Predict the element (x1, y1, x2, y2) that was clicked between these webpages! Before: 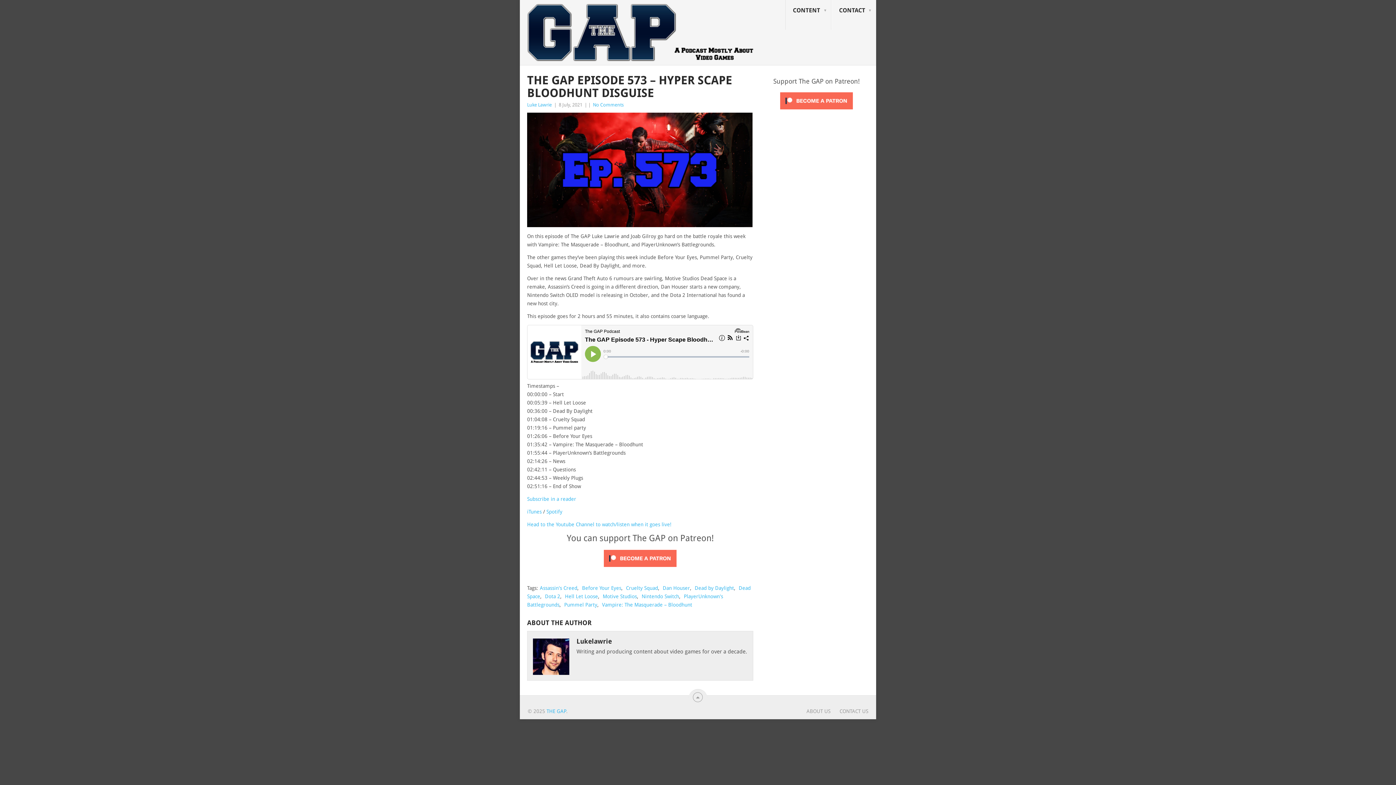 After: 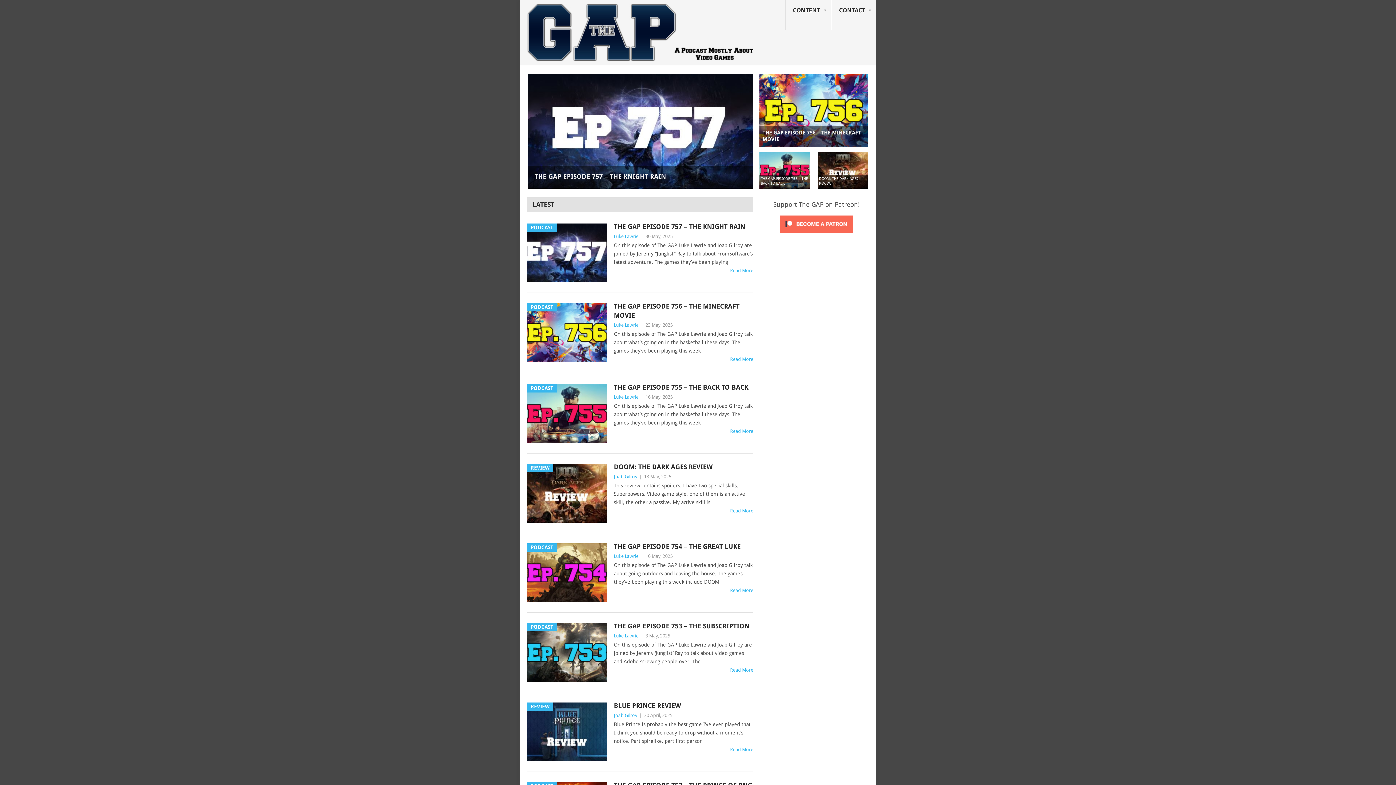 Action: label: THE GAP bbox: (546, 708, 566, 714)